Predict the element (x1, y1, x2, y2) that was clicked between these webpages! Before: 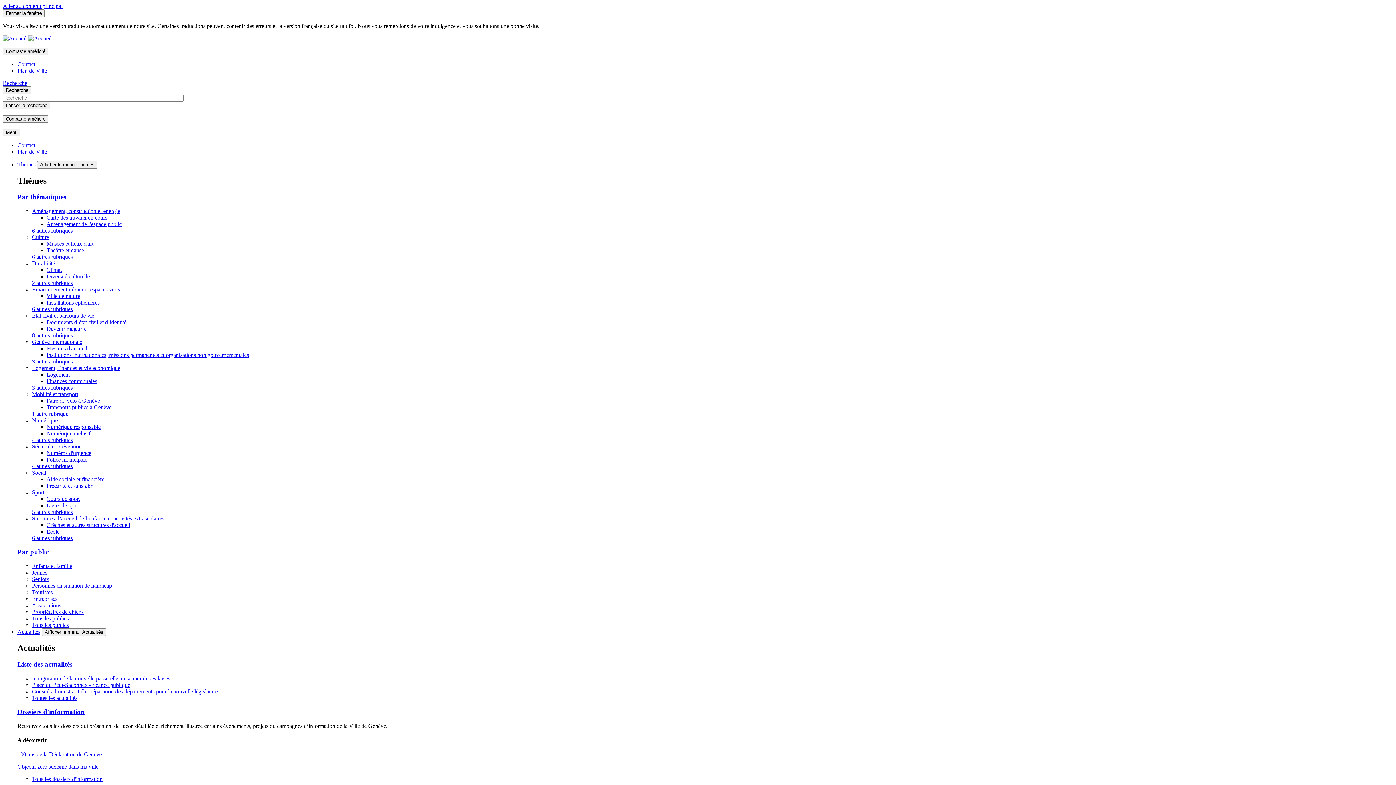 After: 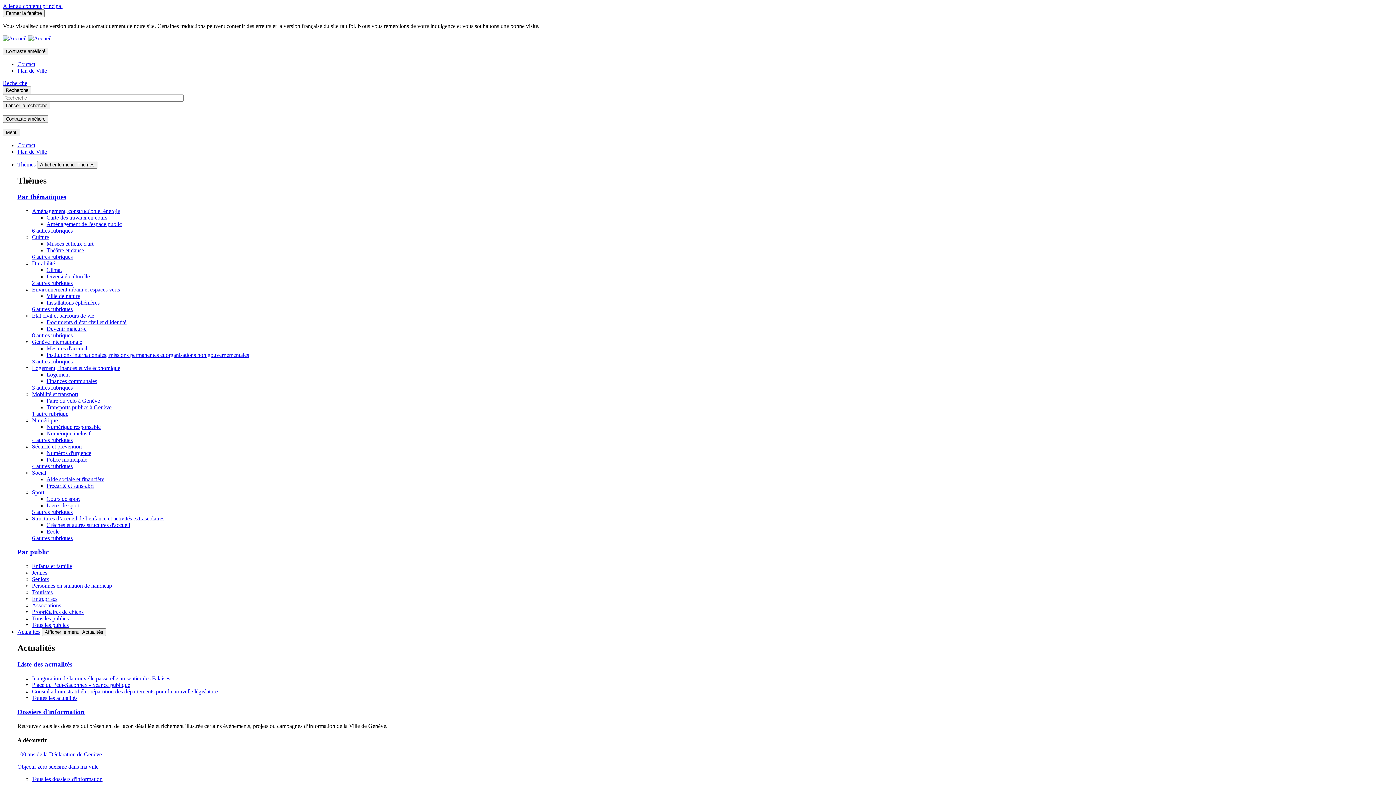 Action: label: Actualités bbox: (17, 629, 40, 635)